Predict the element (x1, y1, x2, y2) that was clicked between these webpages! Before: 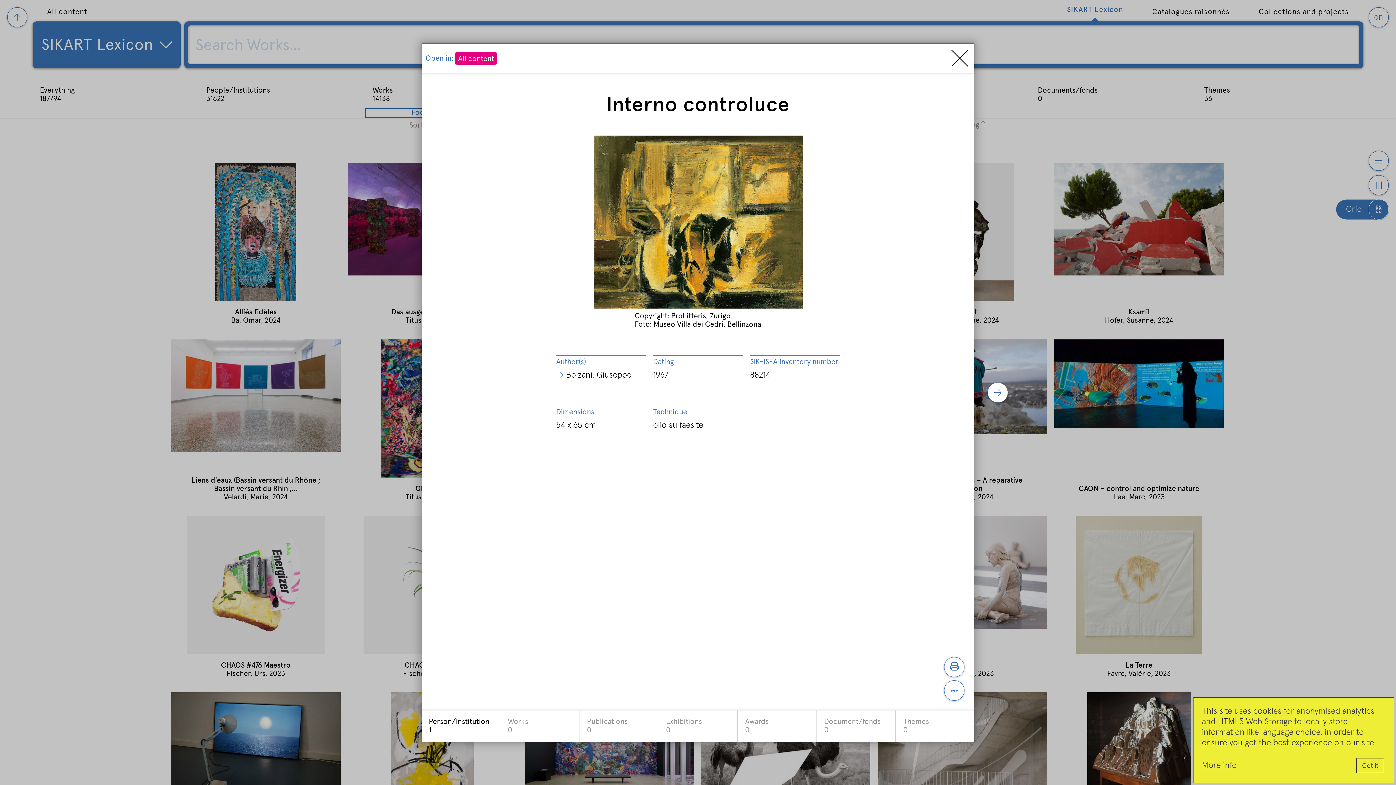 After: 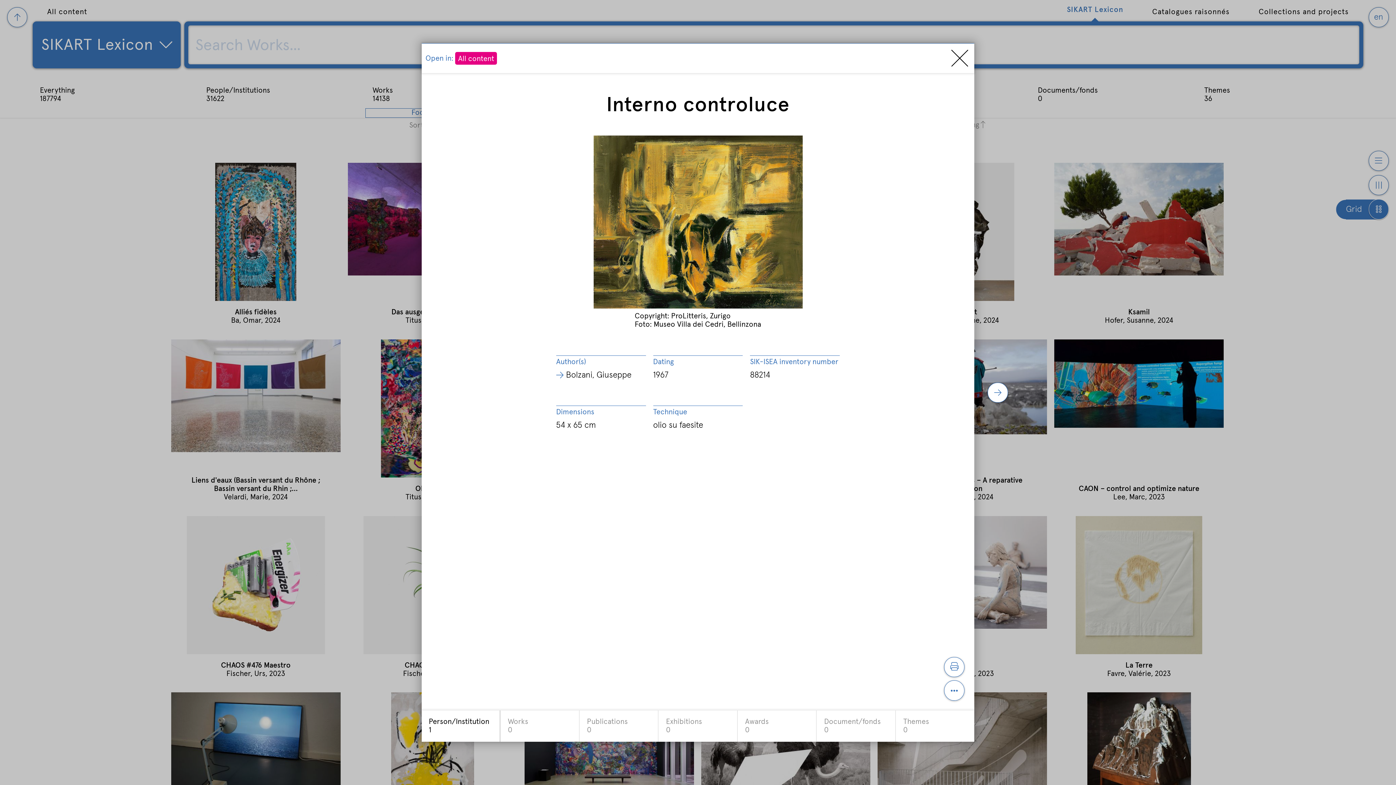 Action: label: Got it bbox: (1356, 758, 1384, 773)